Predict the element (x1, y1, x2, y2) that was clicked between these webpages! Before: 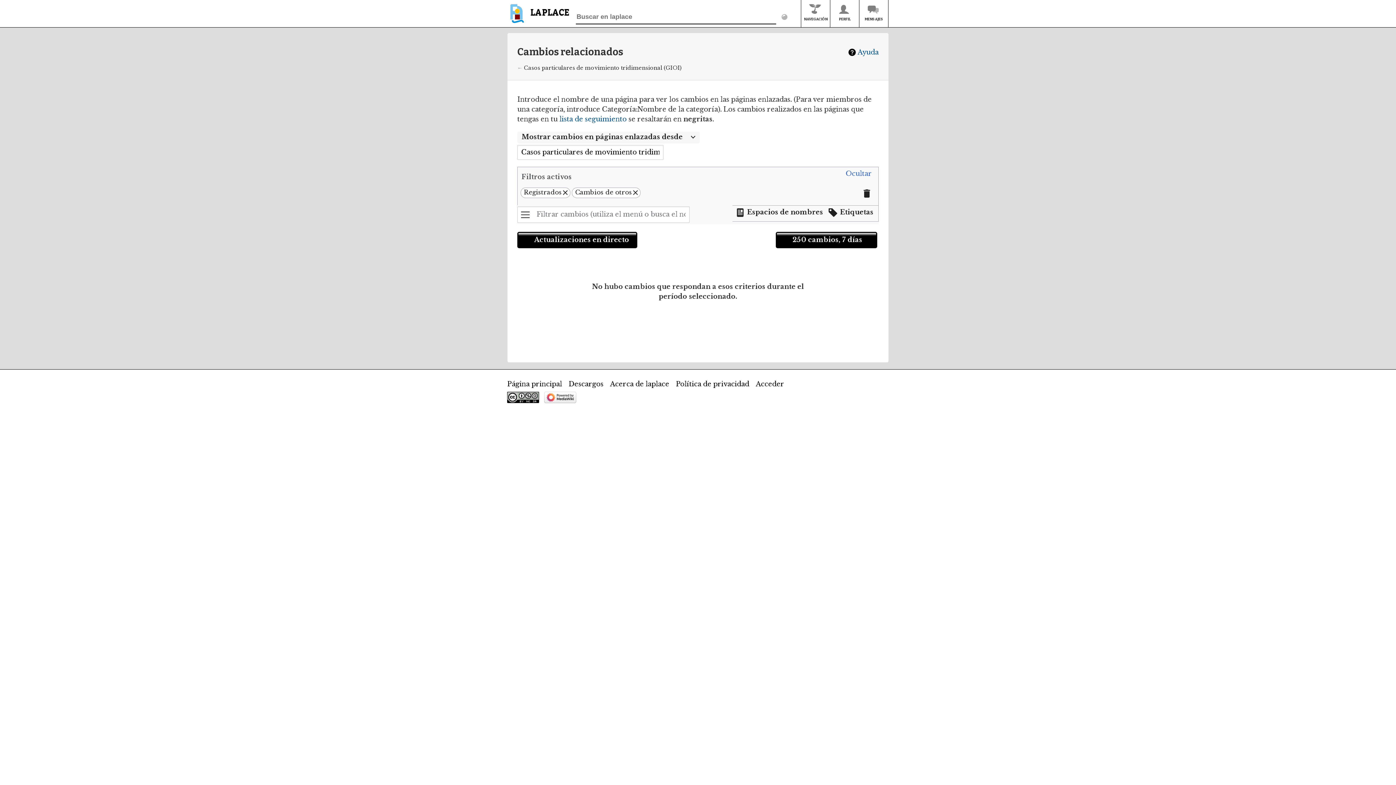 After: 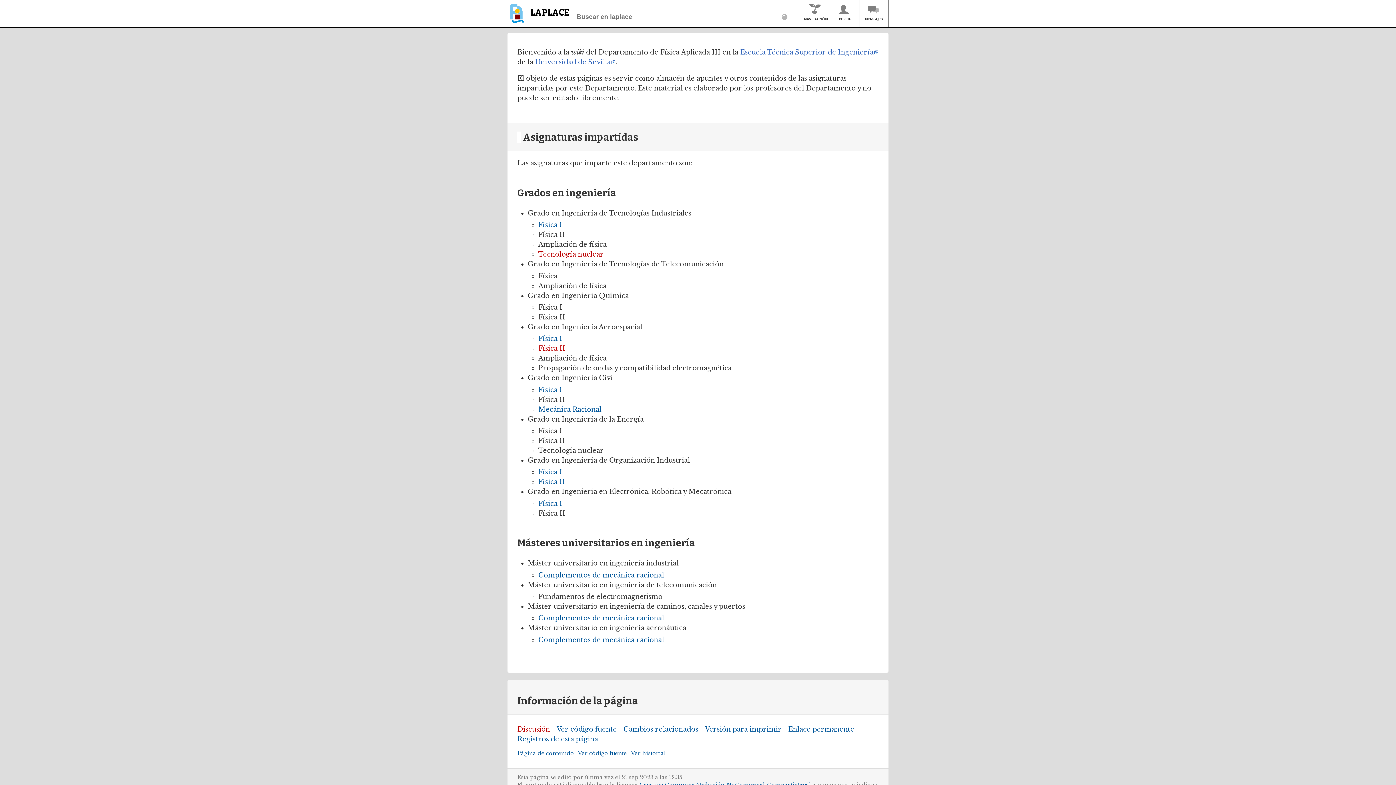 Action: bbox: (507, 6, 569, 27) label: LAPLACE